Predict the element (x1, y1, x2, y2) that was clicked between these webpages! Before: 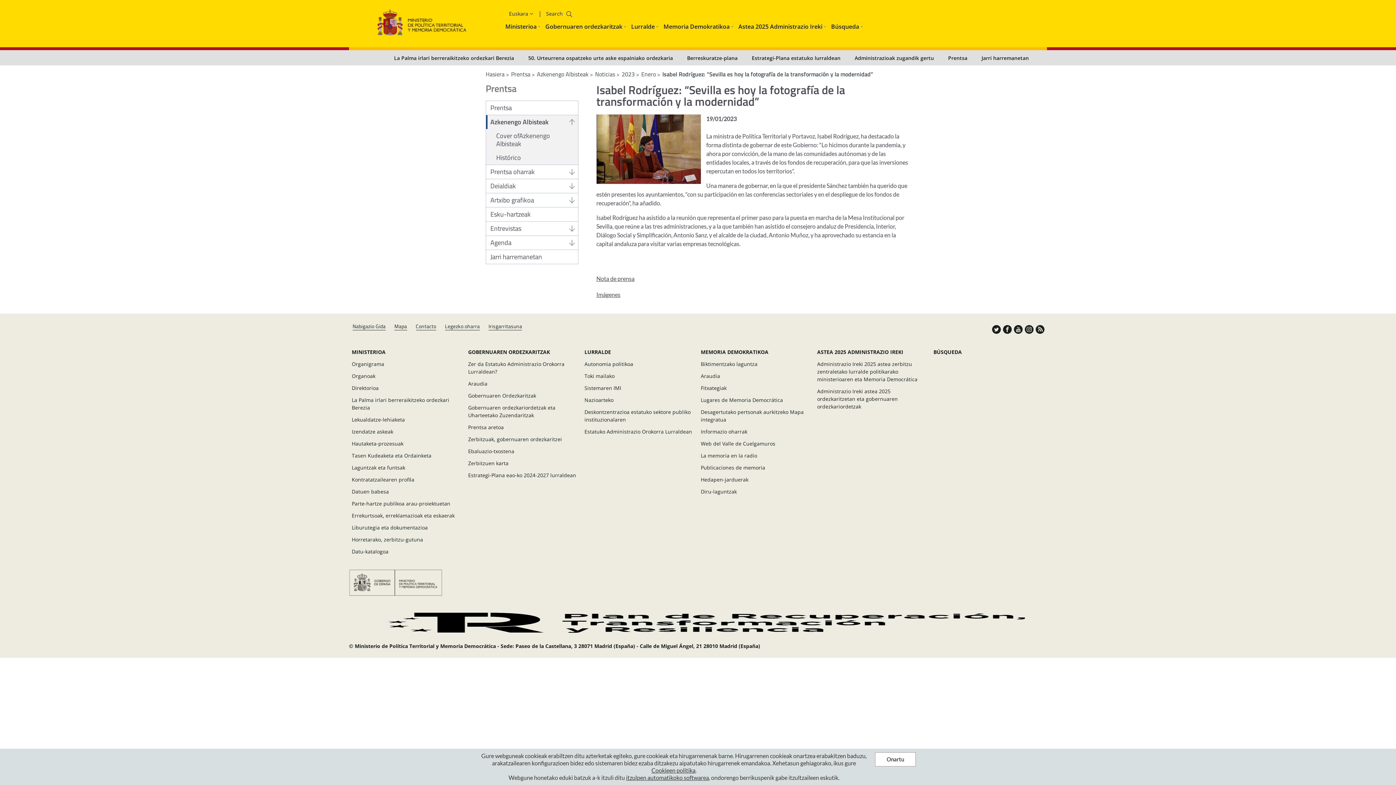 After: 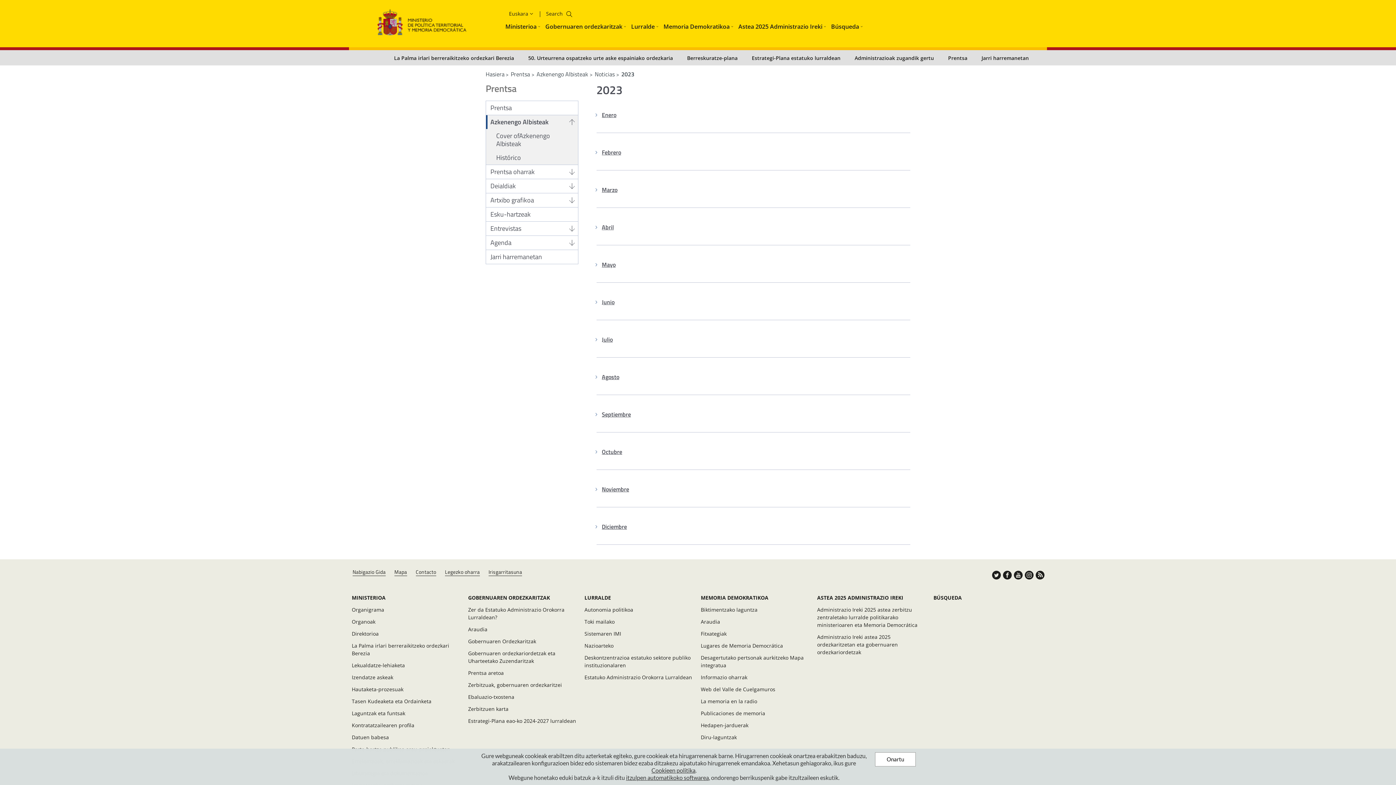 Action: bbox: (621, 69, 636, 78) label: 2023 